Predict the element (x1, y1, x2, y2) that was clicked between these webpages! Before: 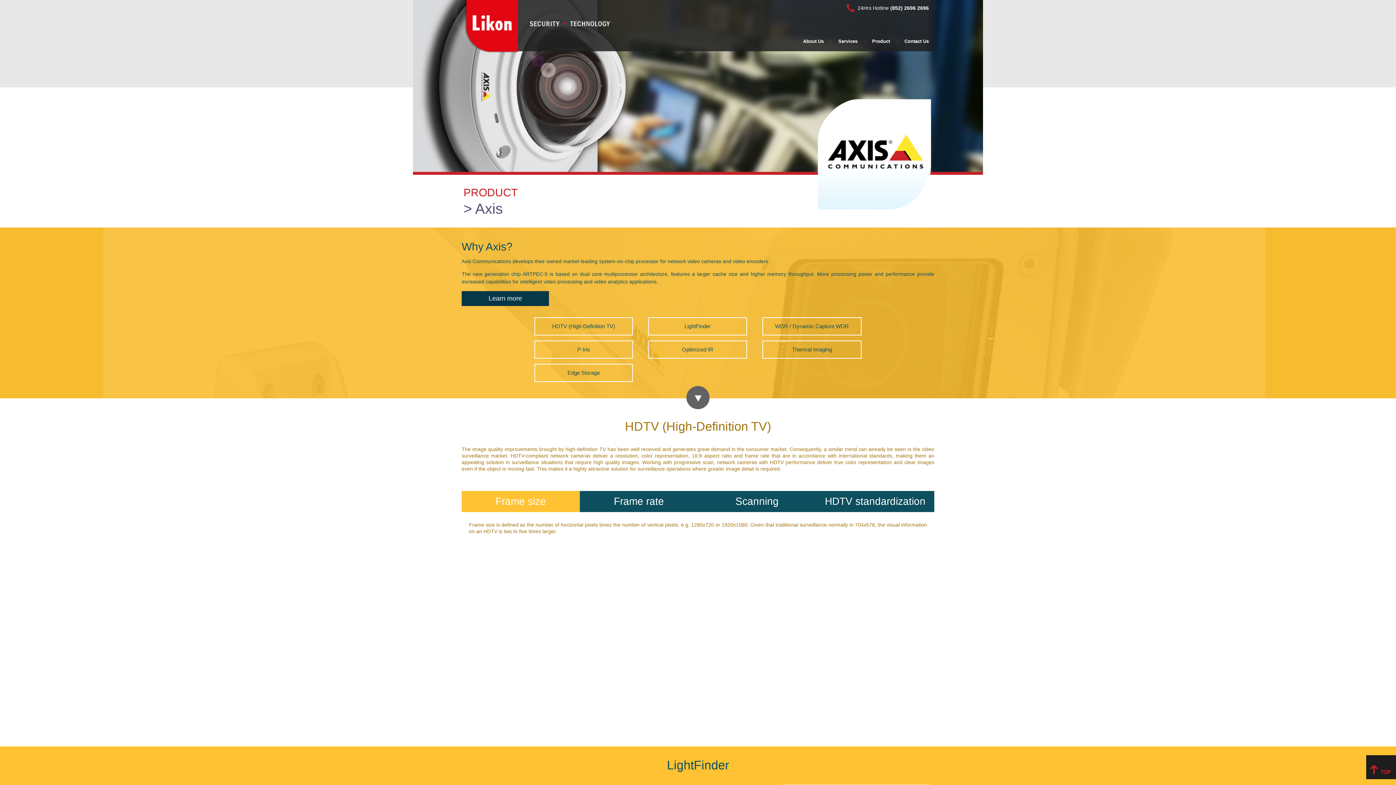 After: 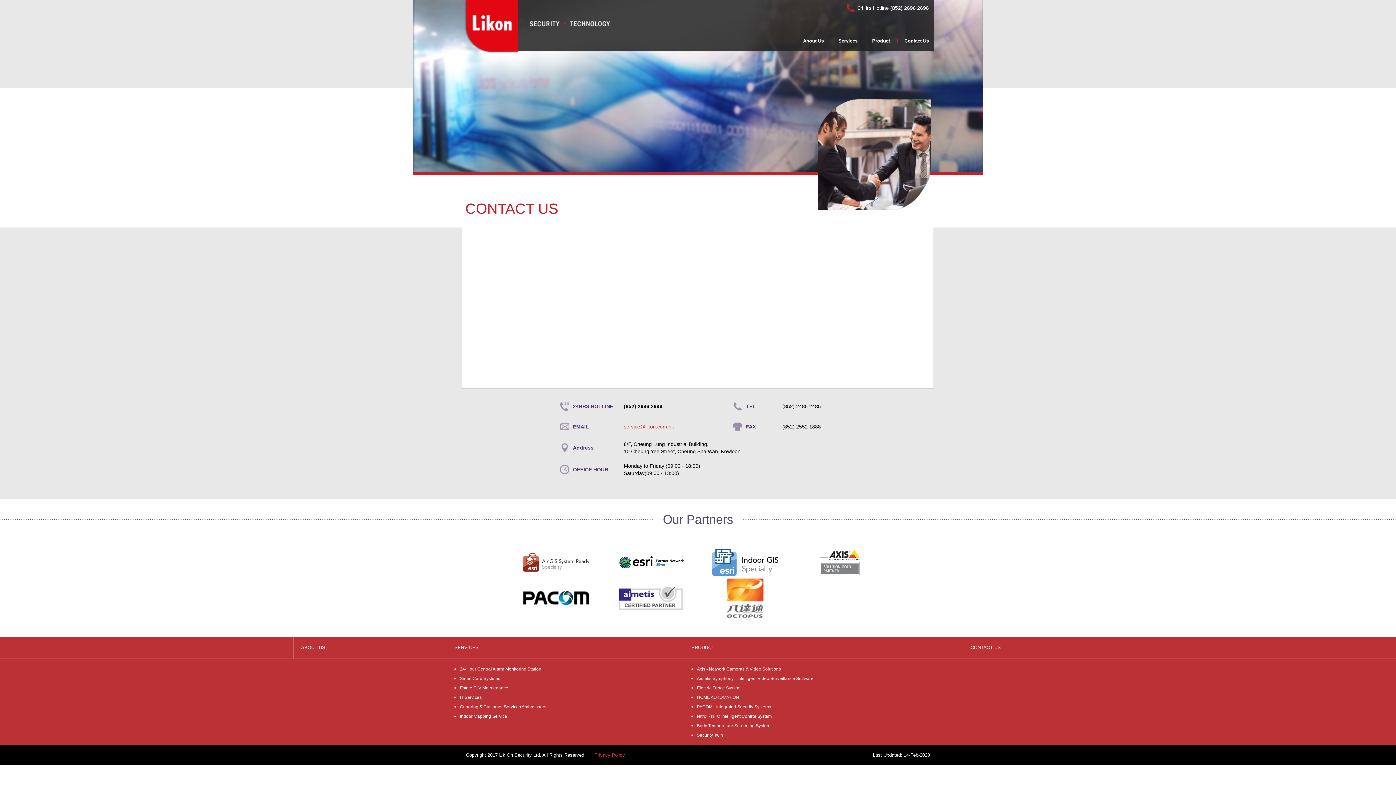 Action: bbox: (904, 38, 929, 44) label: Contact Us